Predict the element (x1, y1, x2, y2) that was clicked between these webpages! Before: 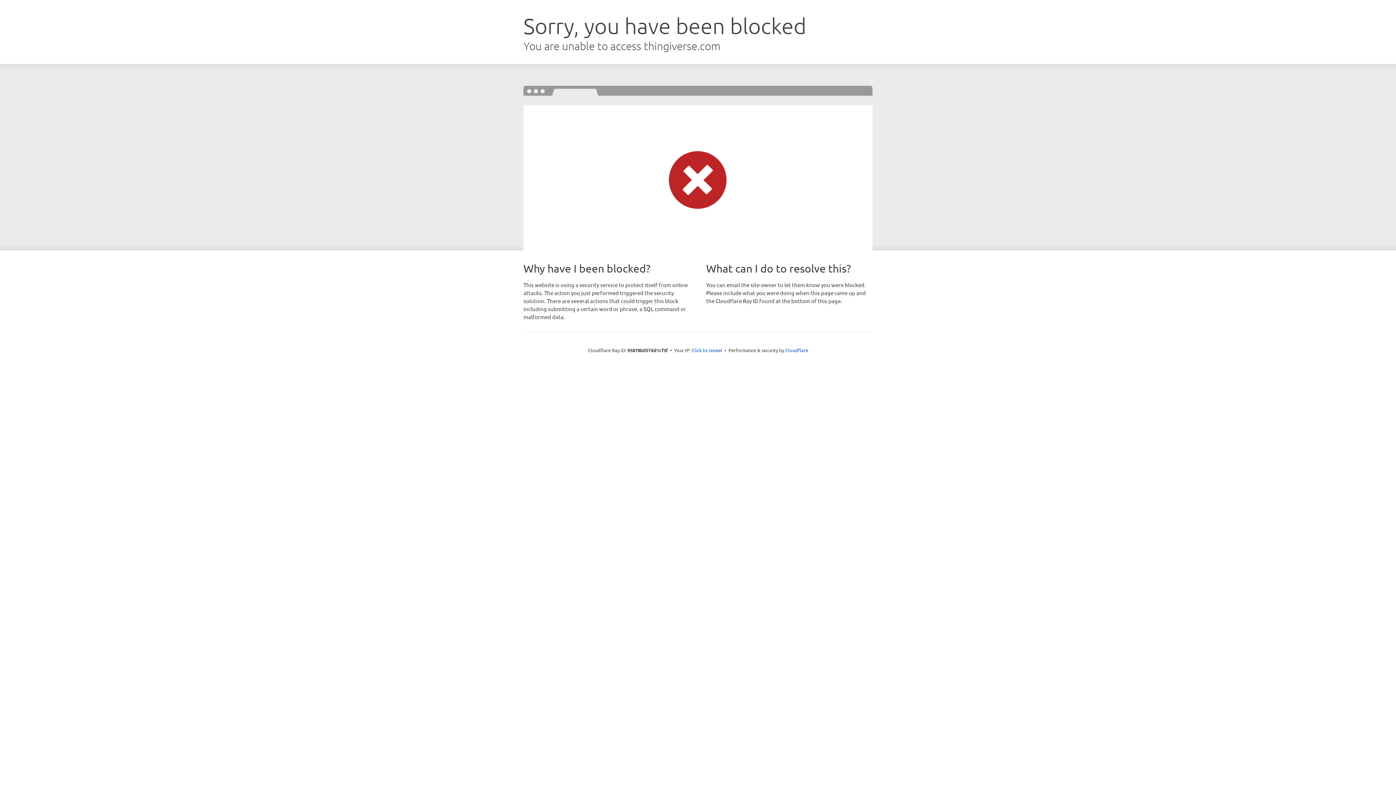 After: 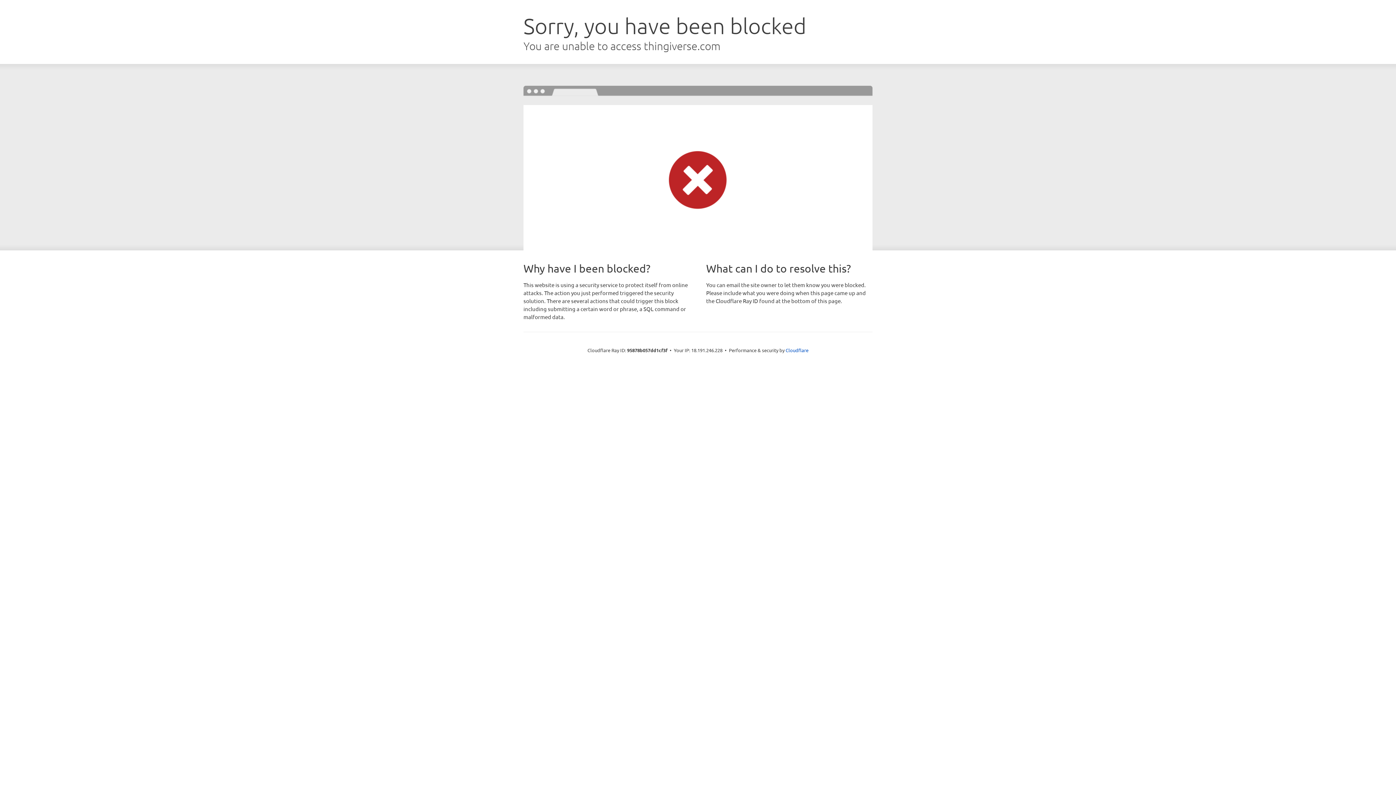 Action: bbox: (691, 346, 722, 353) label: Click to reveal